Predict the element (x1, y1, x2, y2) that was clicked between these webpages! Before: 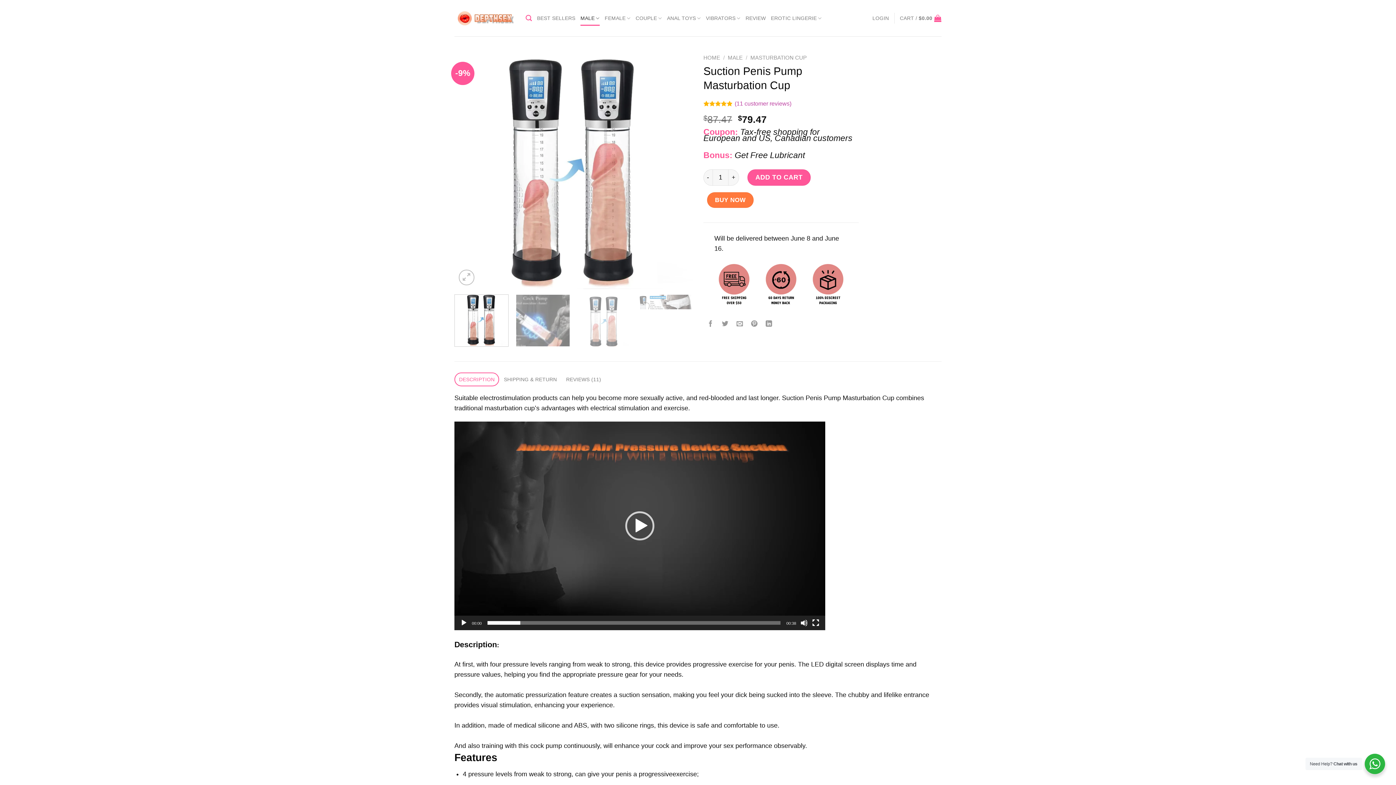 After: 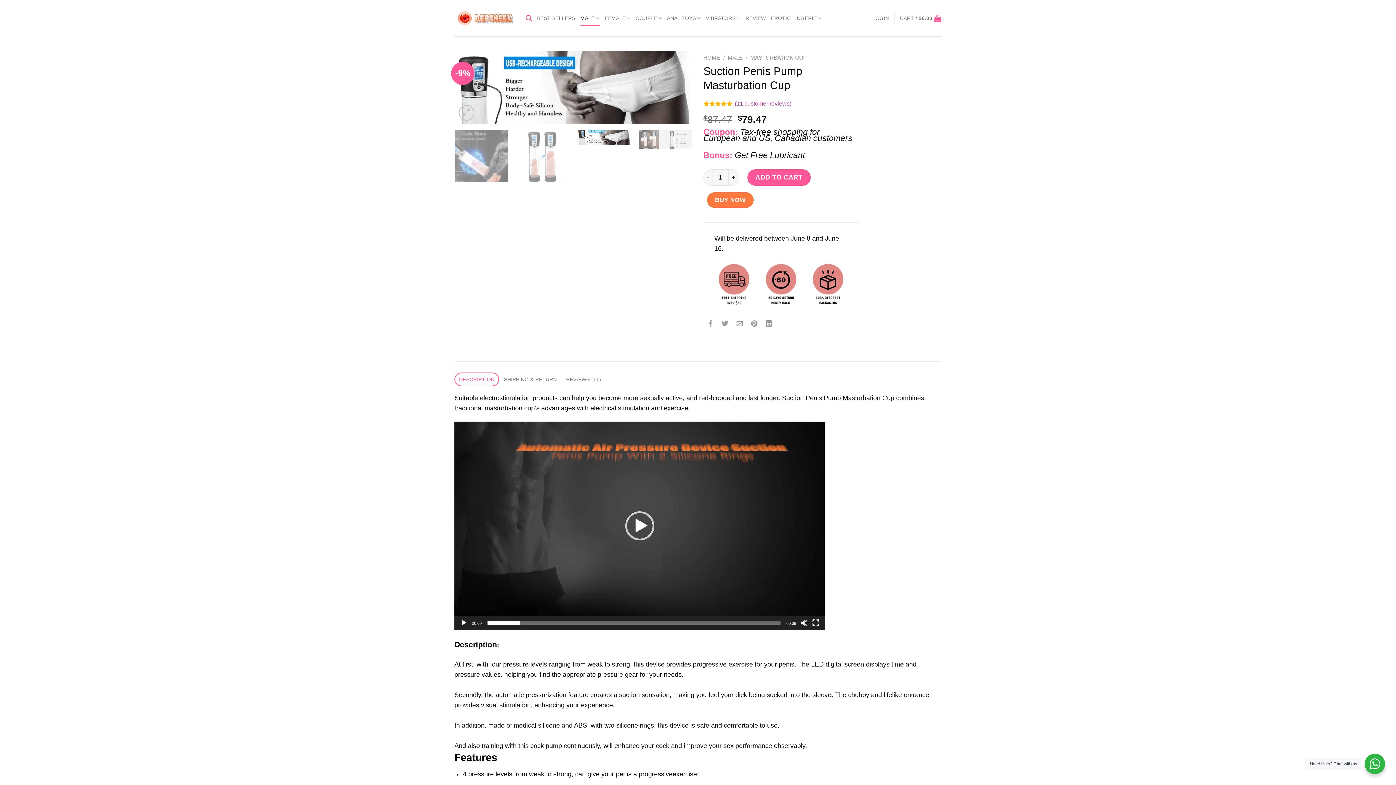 Action: bbox: (638, 294, 692, 309)